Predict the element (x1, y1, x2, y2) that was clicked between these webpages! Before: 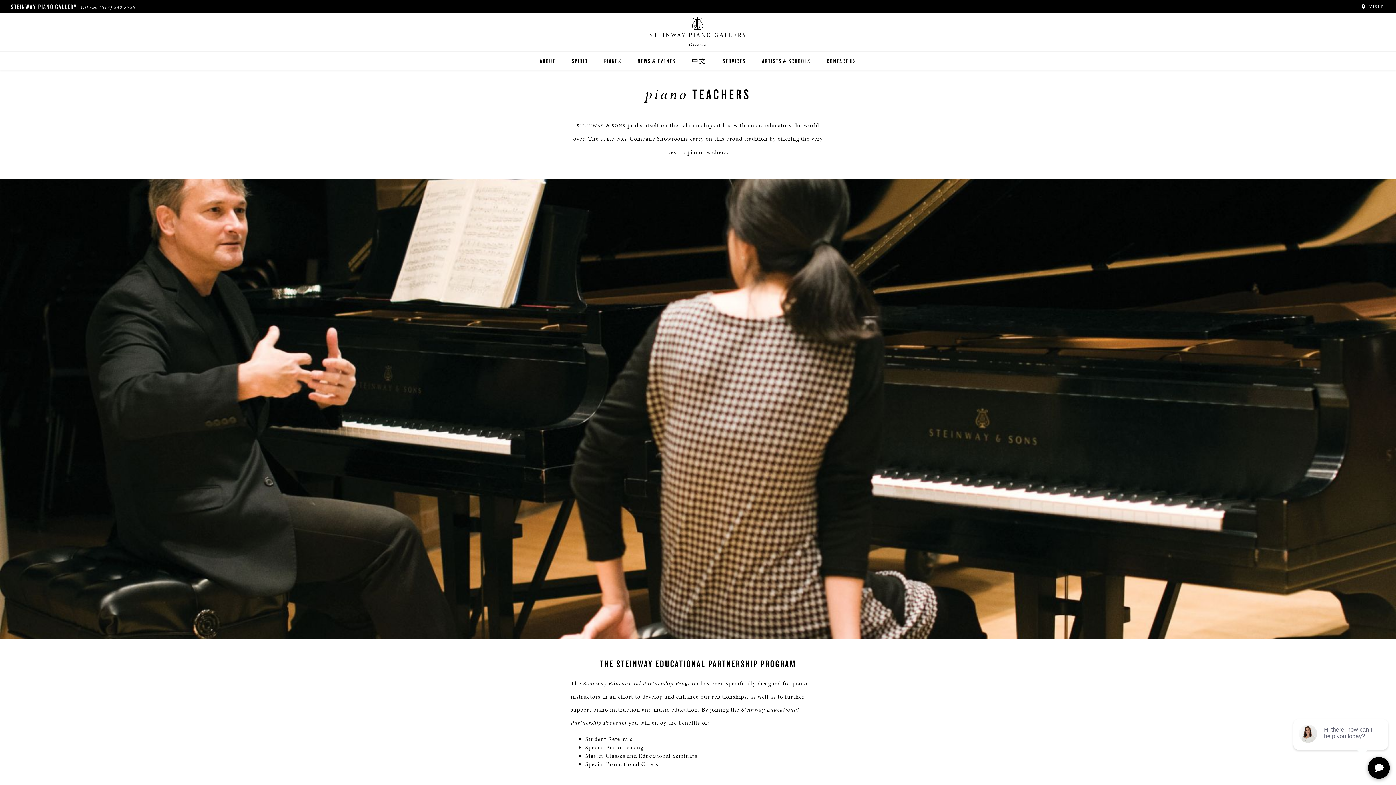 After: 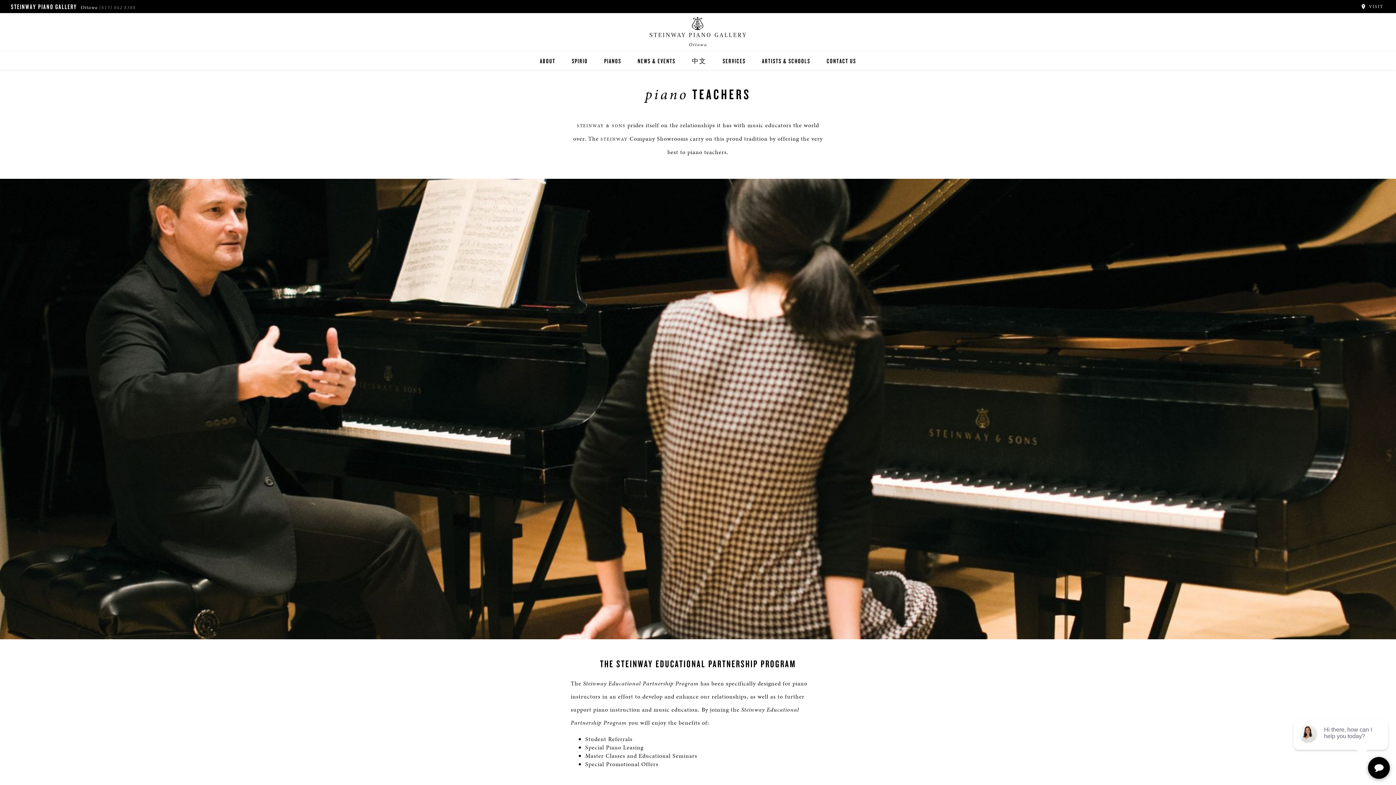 Action: bbox: (99, 4, 135, 10) label: (613) 842 8388